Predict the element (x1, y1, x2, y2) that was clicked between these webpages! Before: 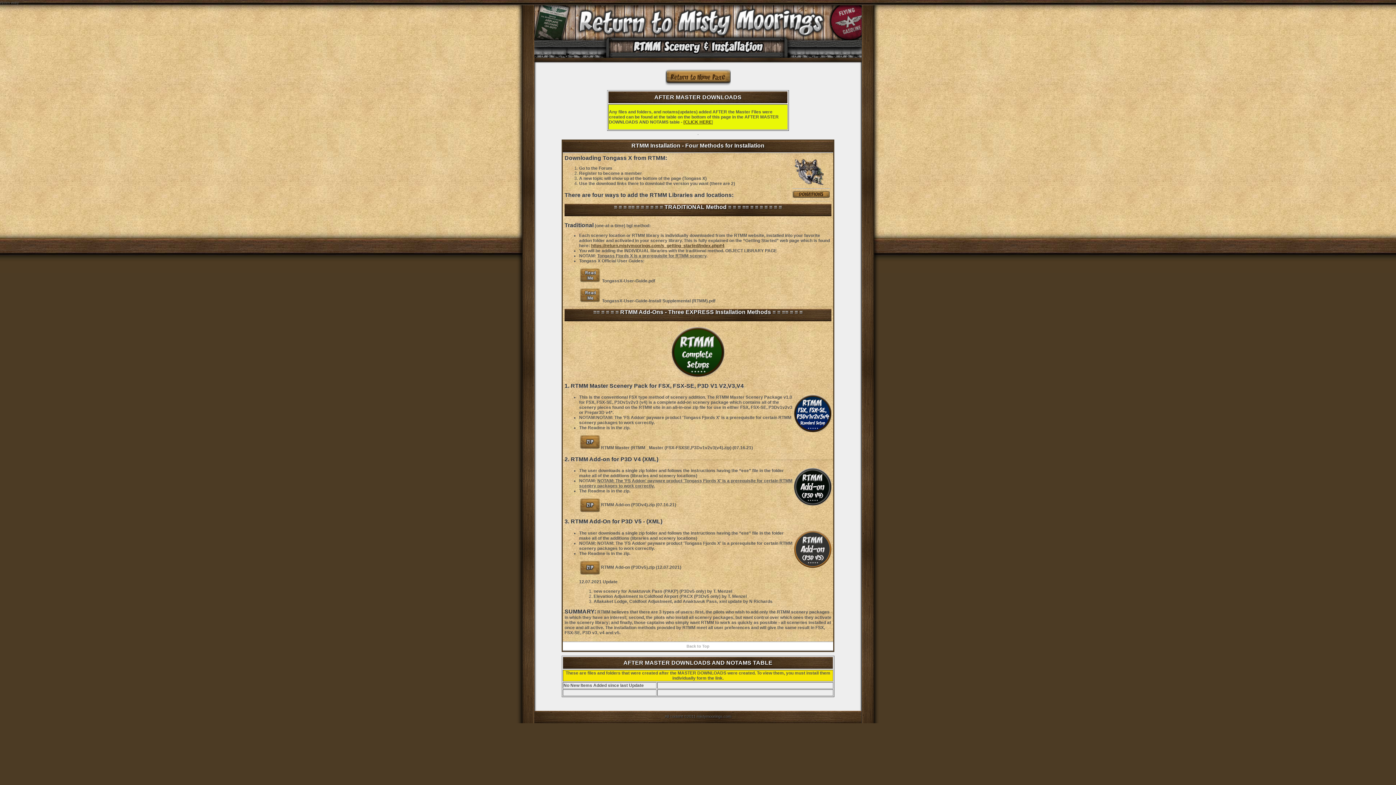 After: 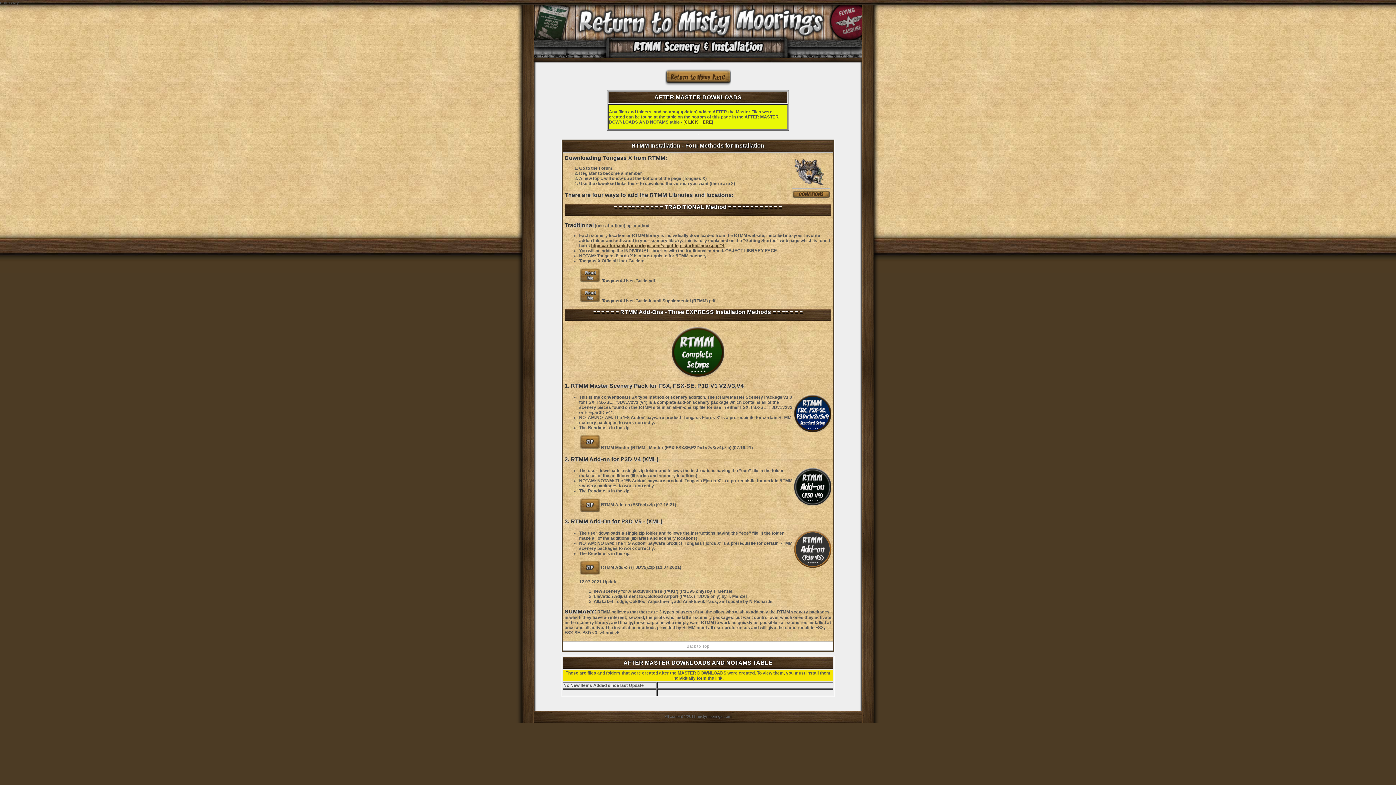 Action: bbox: (683, 119, 712, 124) label: [CLICK HERE